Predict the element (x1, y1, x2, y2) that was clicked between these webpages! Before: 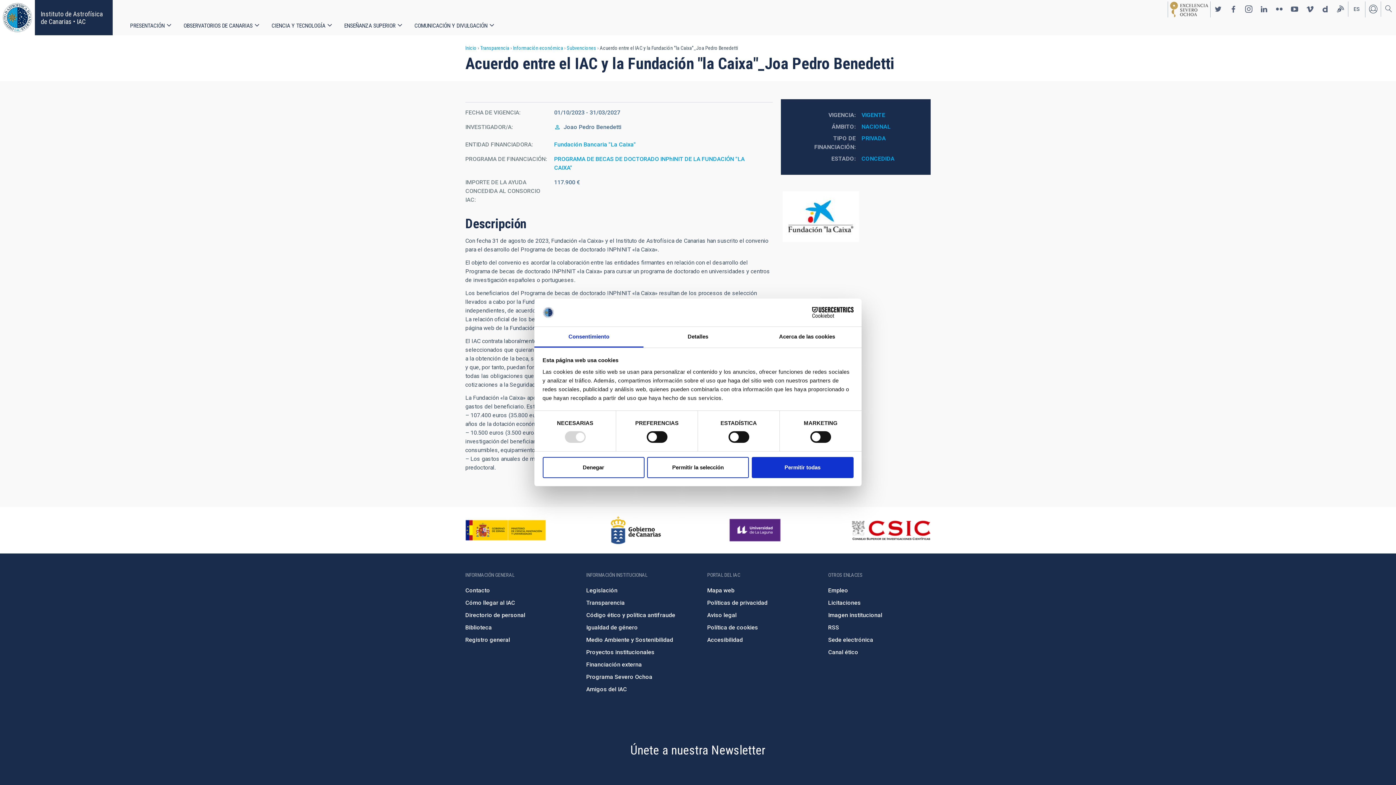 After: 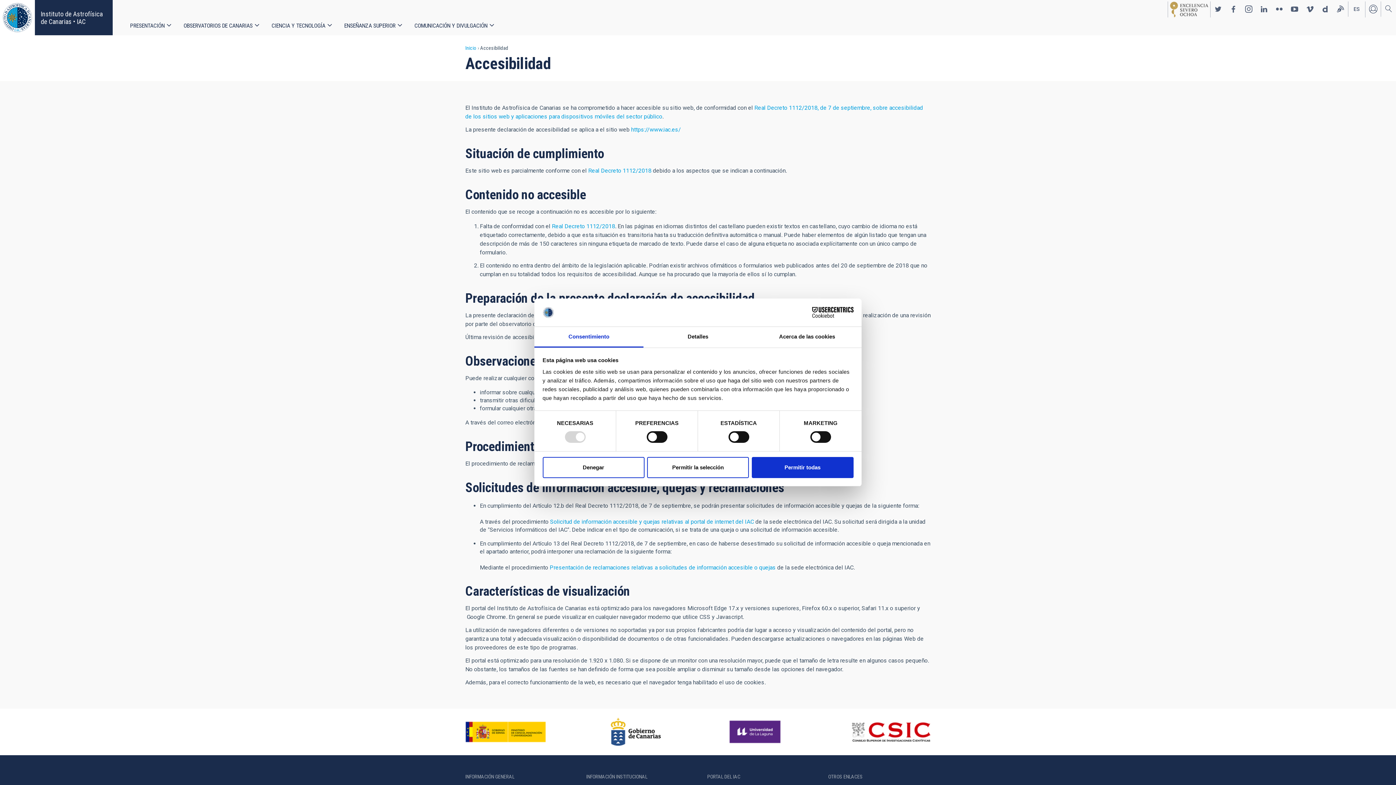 Action: bbox: (707, 636, 743, 643) label: Accesibilidad